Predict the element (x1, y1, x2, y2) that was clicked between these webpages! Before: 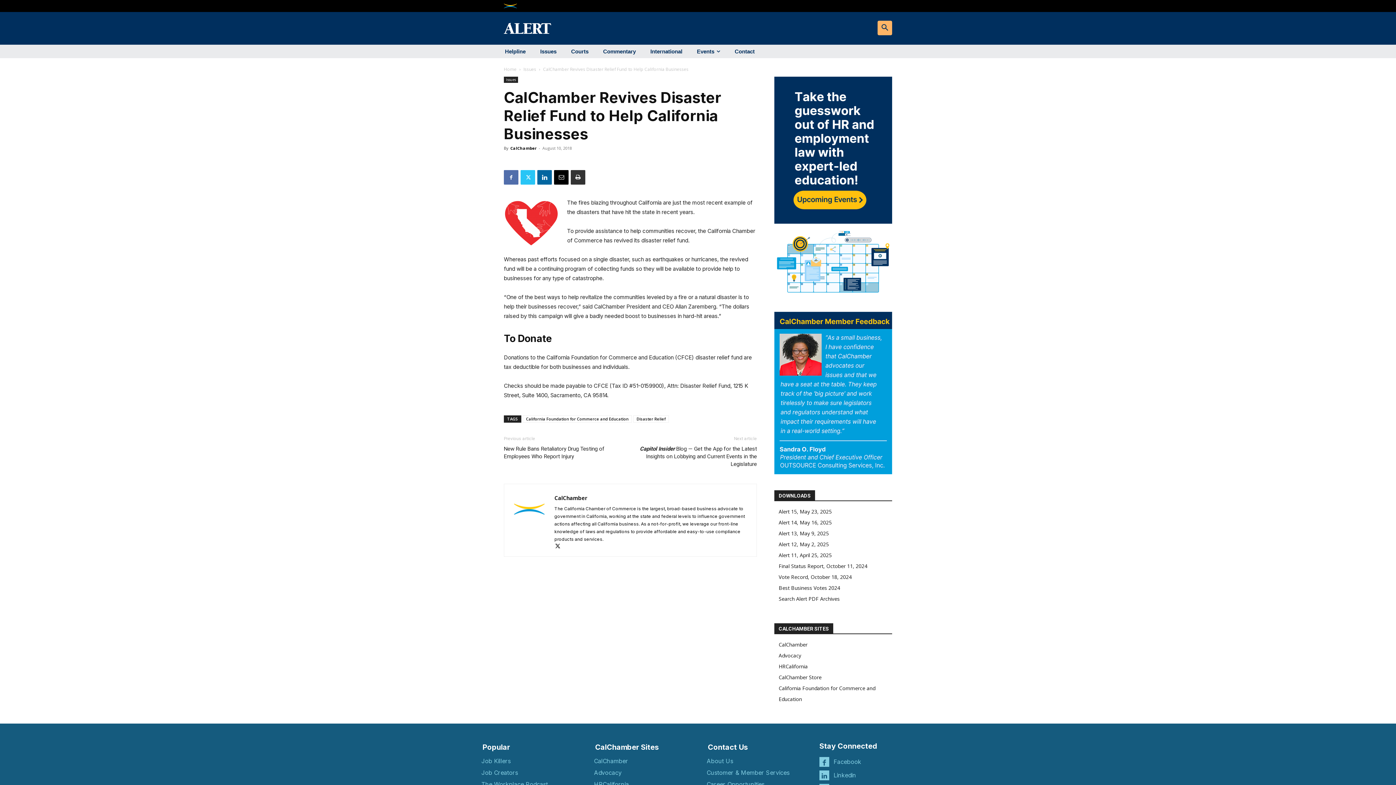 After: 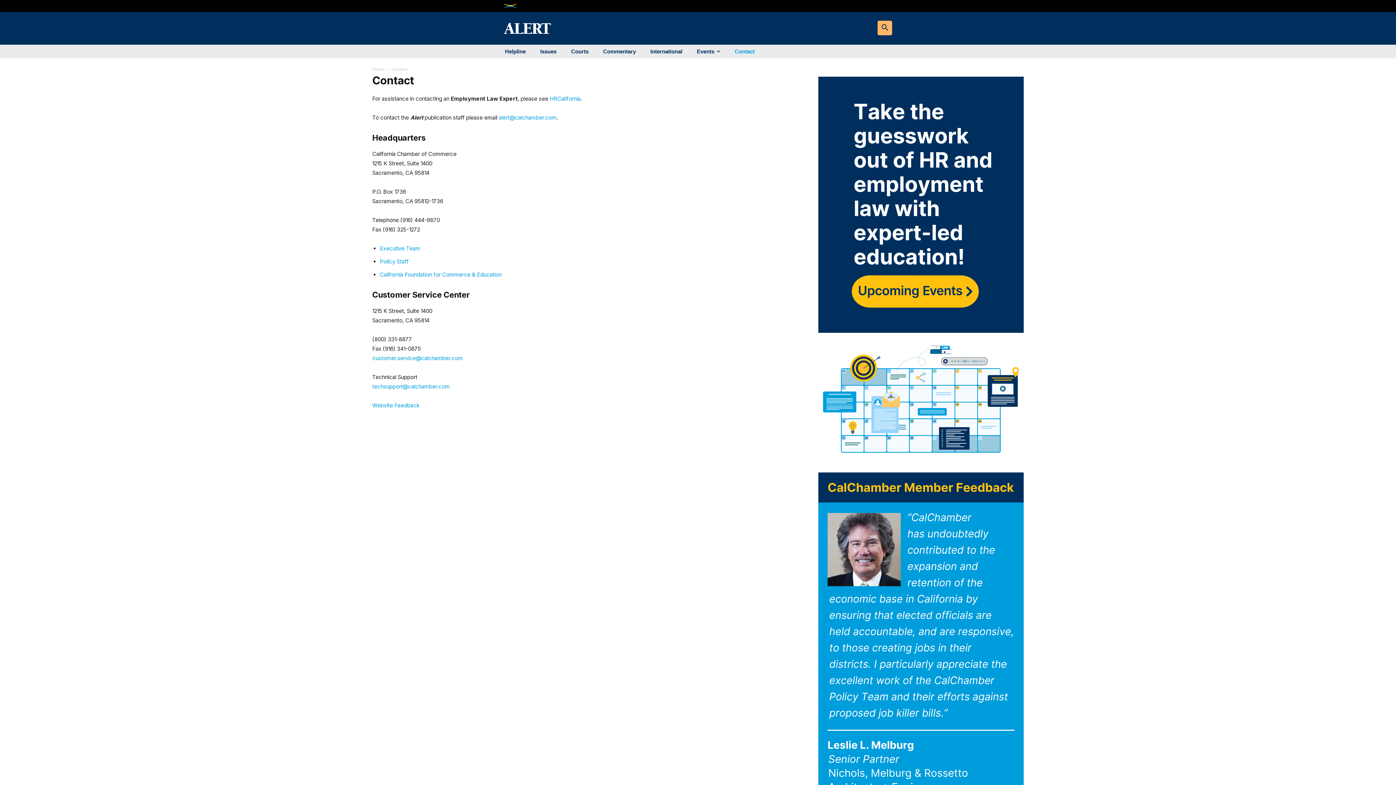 Action: bbox: (734, 42, 754, 60) label: Contact